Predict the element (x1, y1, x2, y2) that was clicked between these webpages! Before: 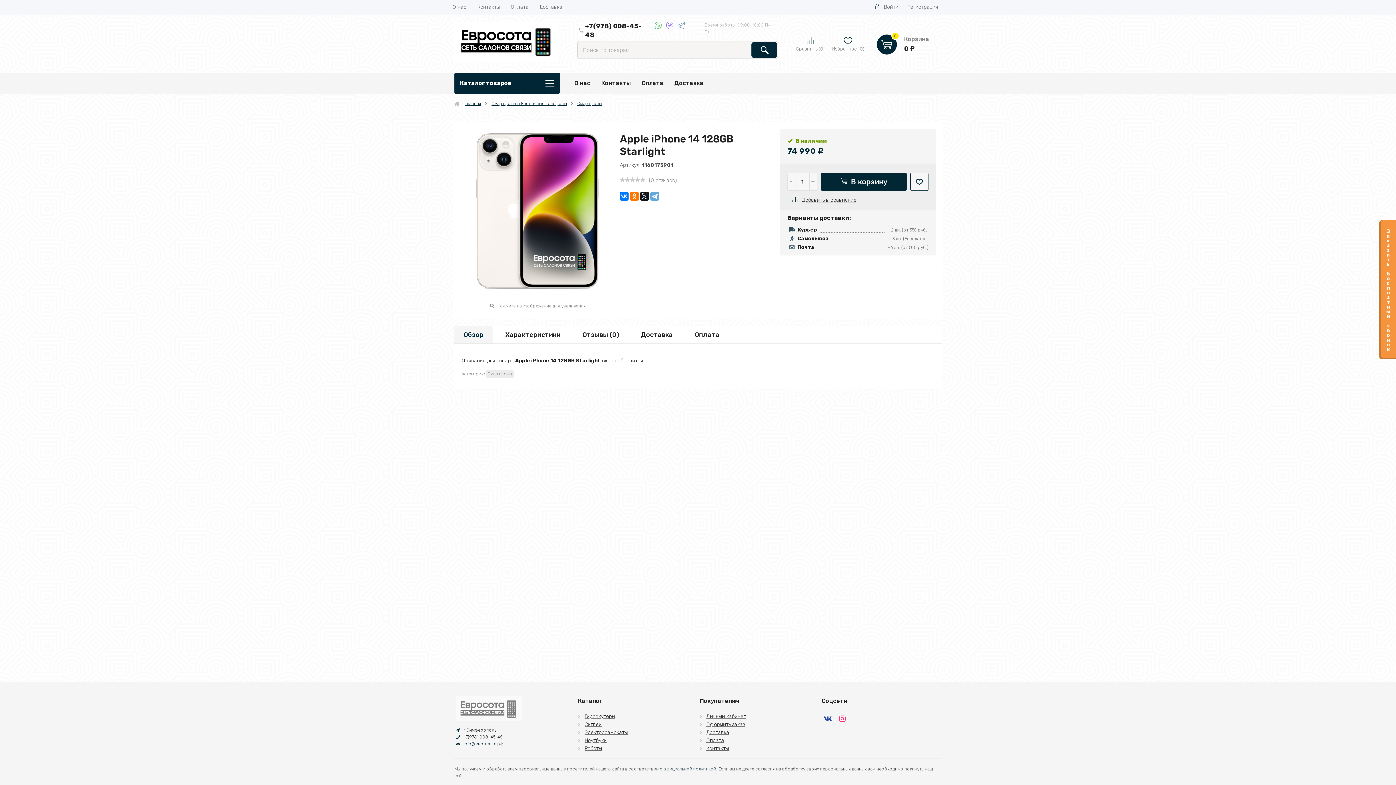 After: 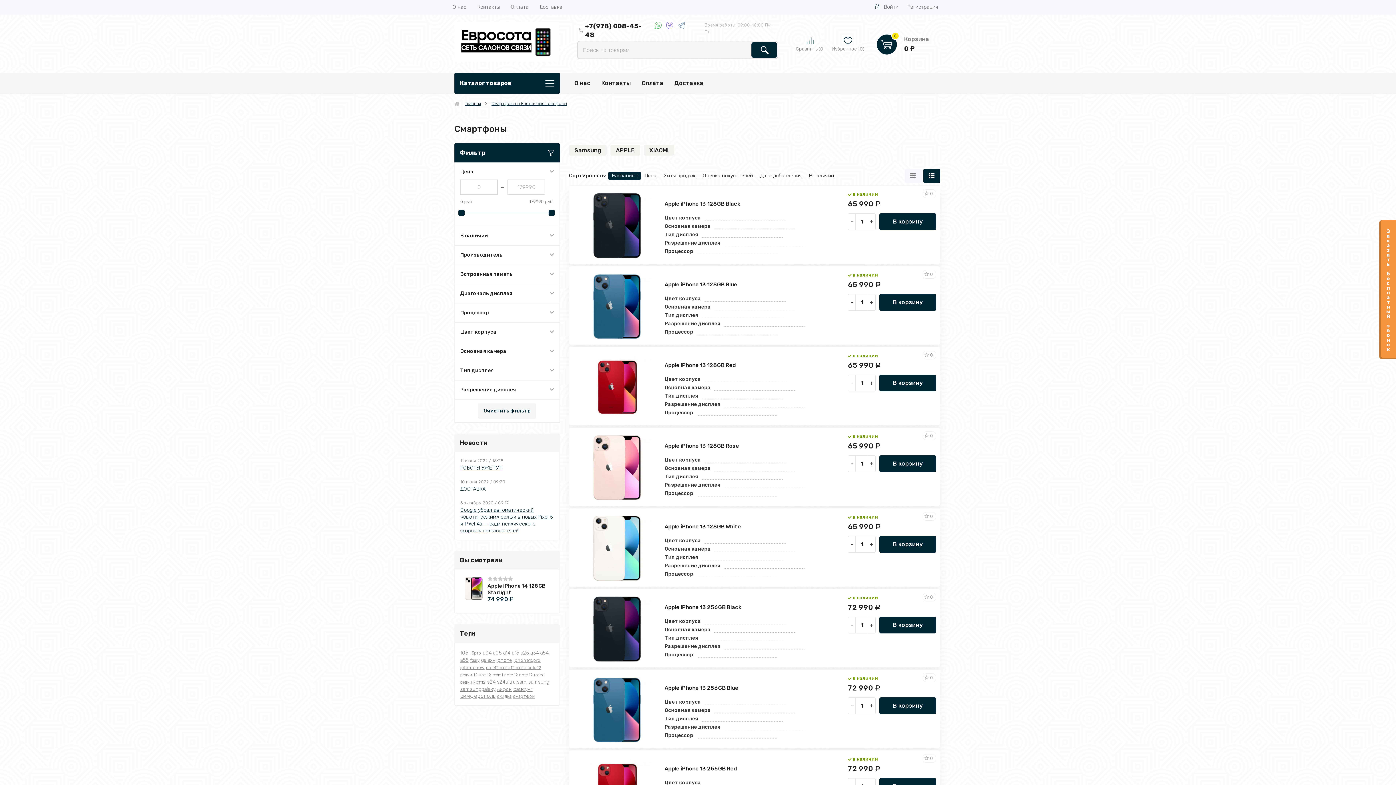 Action: label: Смартфоны bbox: (577, 101, 602, 106)